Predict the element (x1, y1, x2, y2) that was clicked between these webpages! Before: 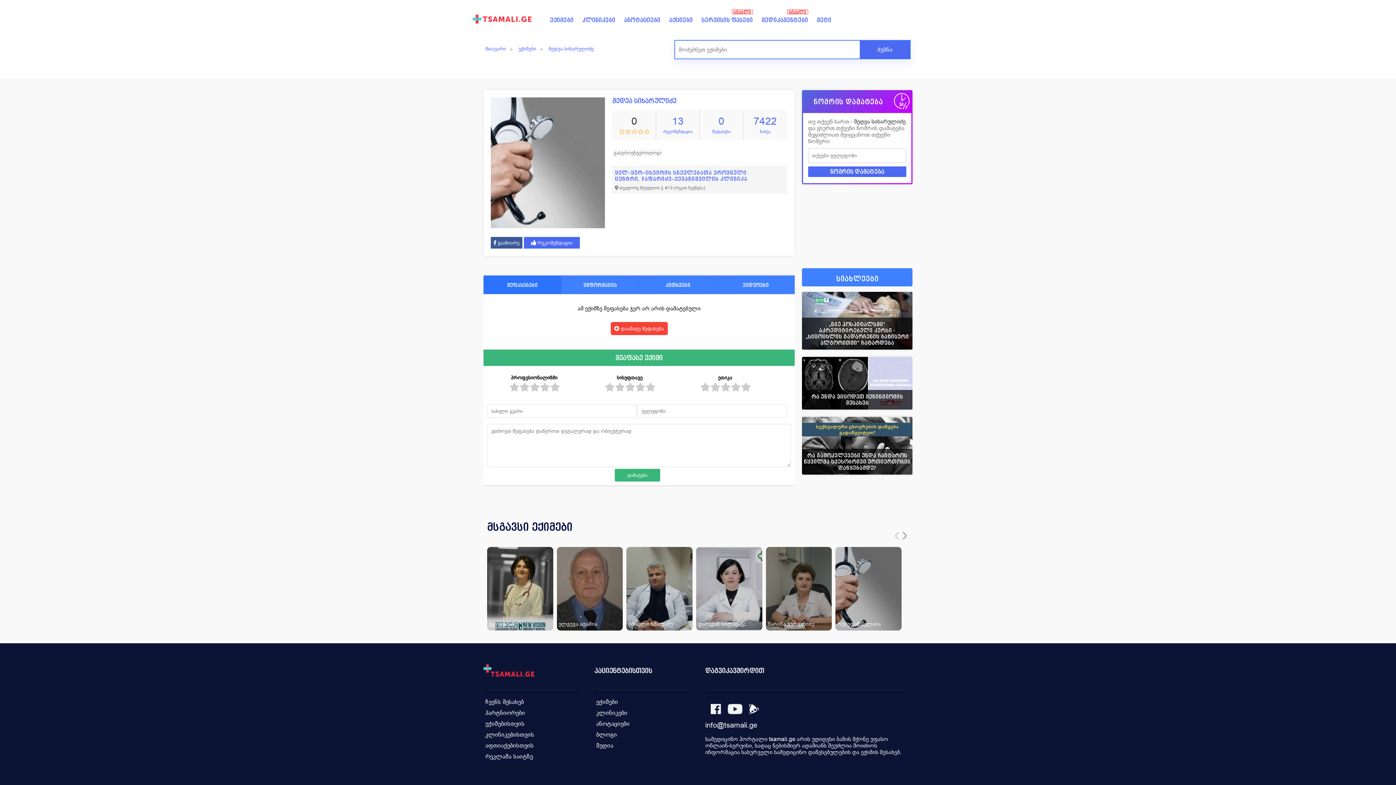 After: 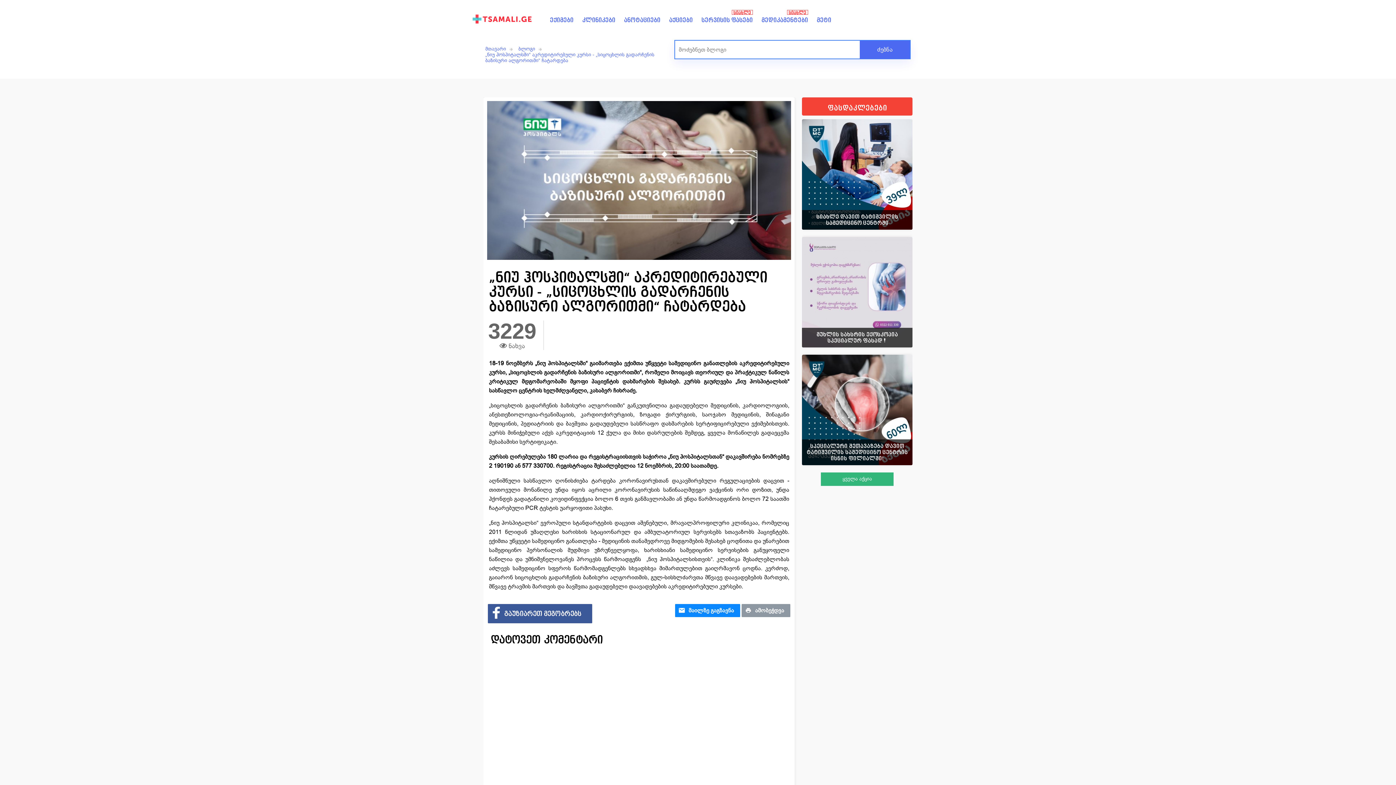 Action: label: „ნიუ ჰოსპიტალსში“ აკრედიტირებული კურსი - „სიცოცხლის გადარჩენის ბაზისური ალგორითმი“ ჩატარდება bbox: (802, 292, 912, 349)